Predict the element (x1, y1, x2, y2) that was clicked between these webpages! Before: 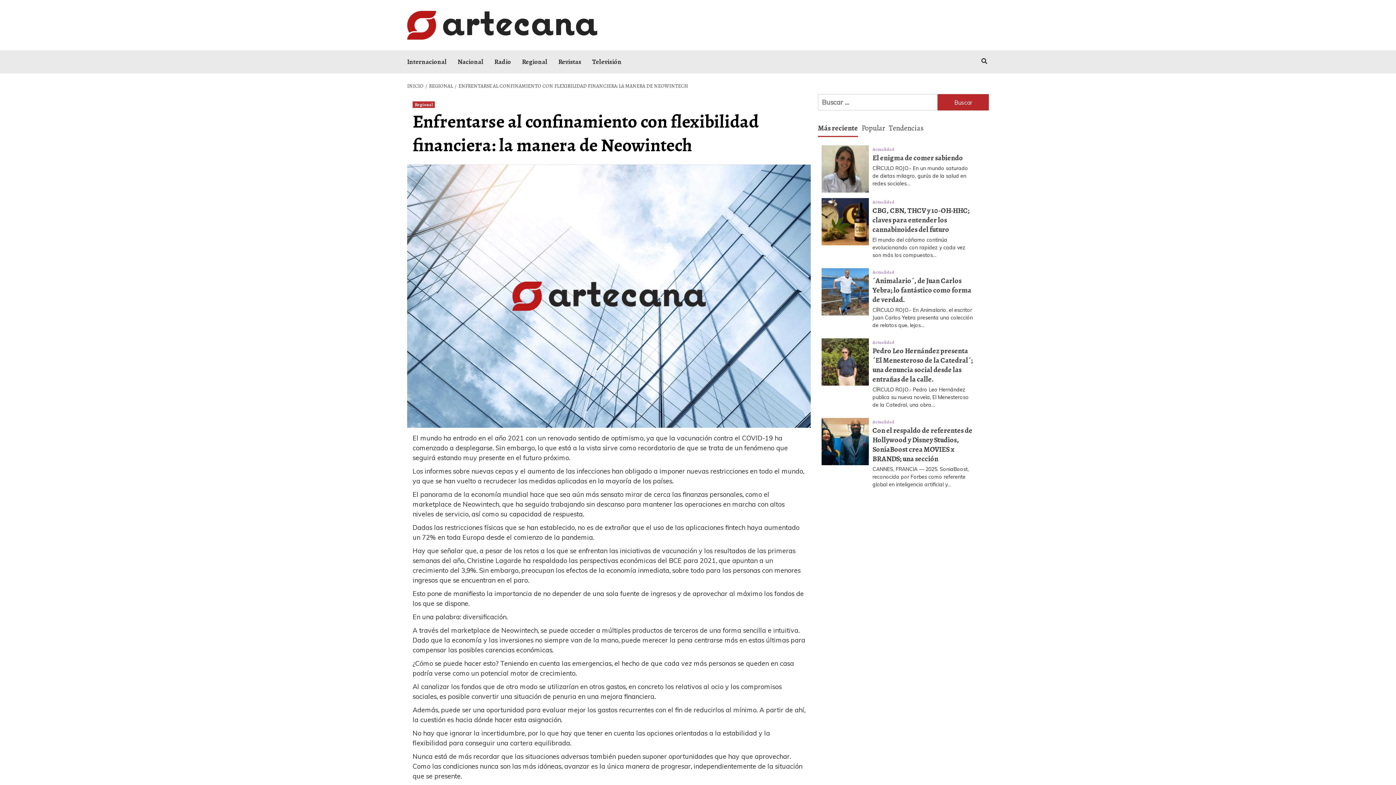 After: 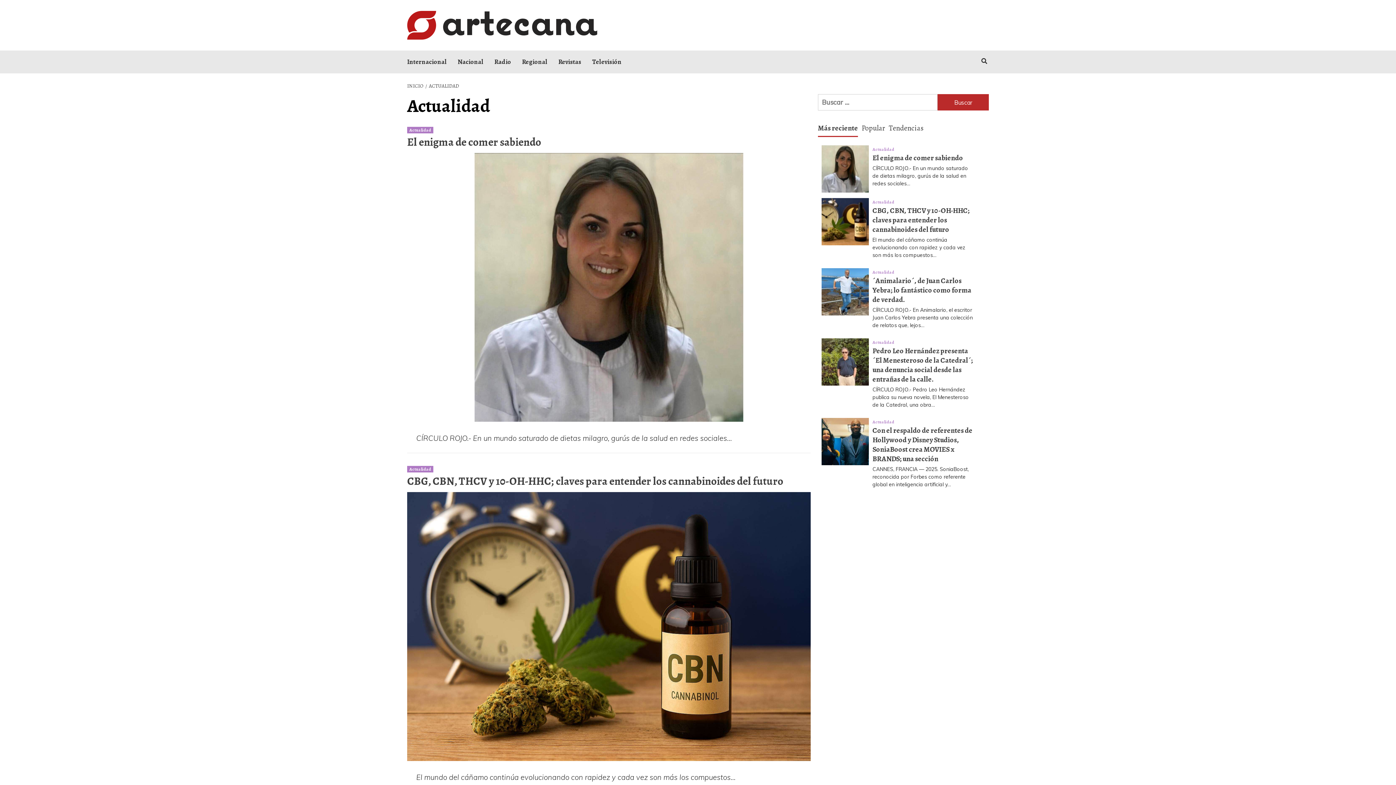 Action: label: Actualidad bbox: (872, 420, 894, 424)